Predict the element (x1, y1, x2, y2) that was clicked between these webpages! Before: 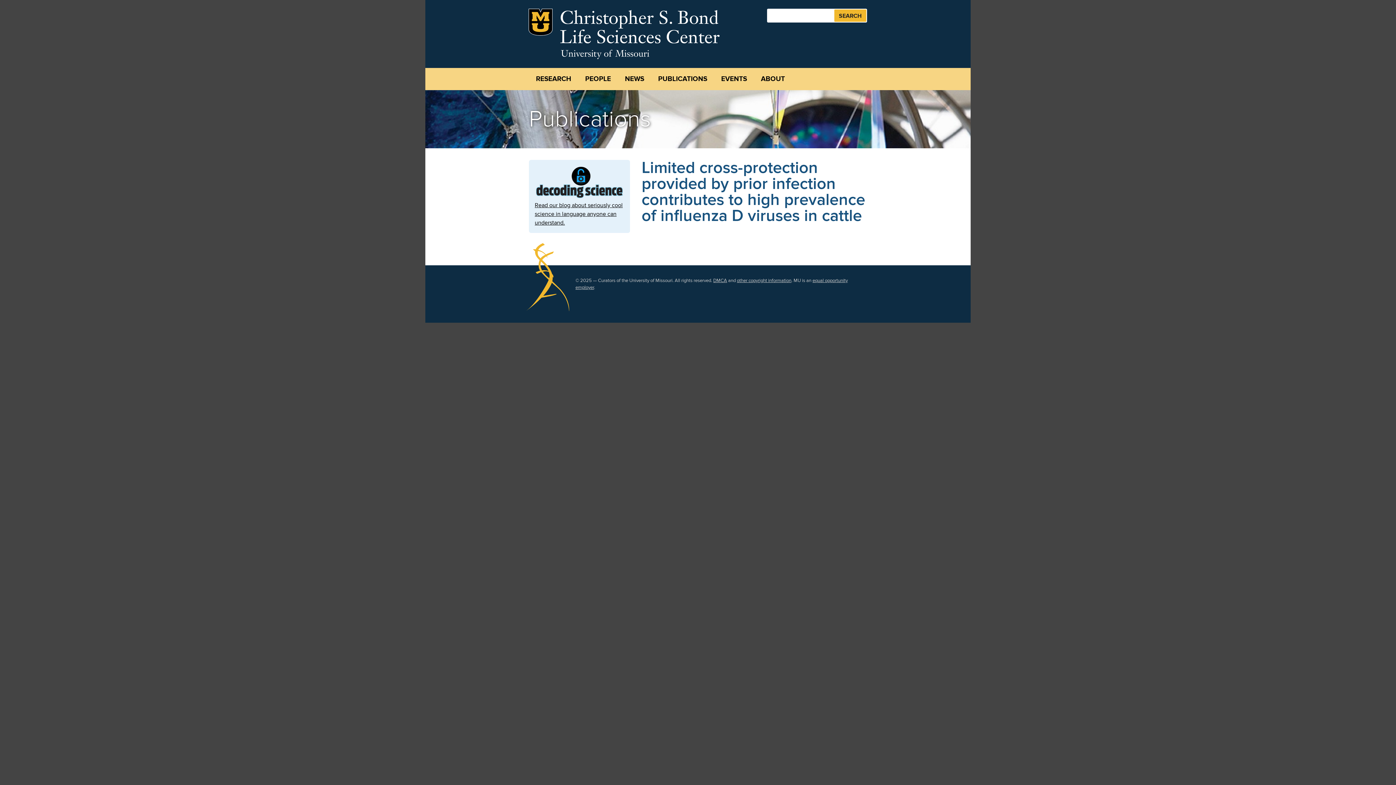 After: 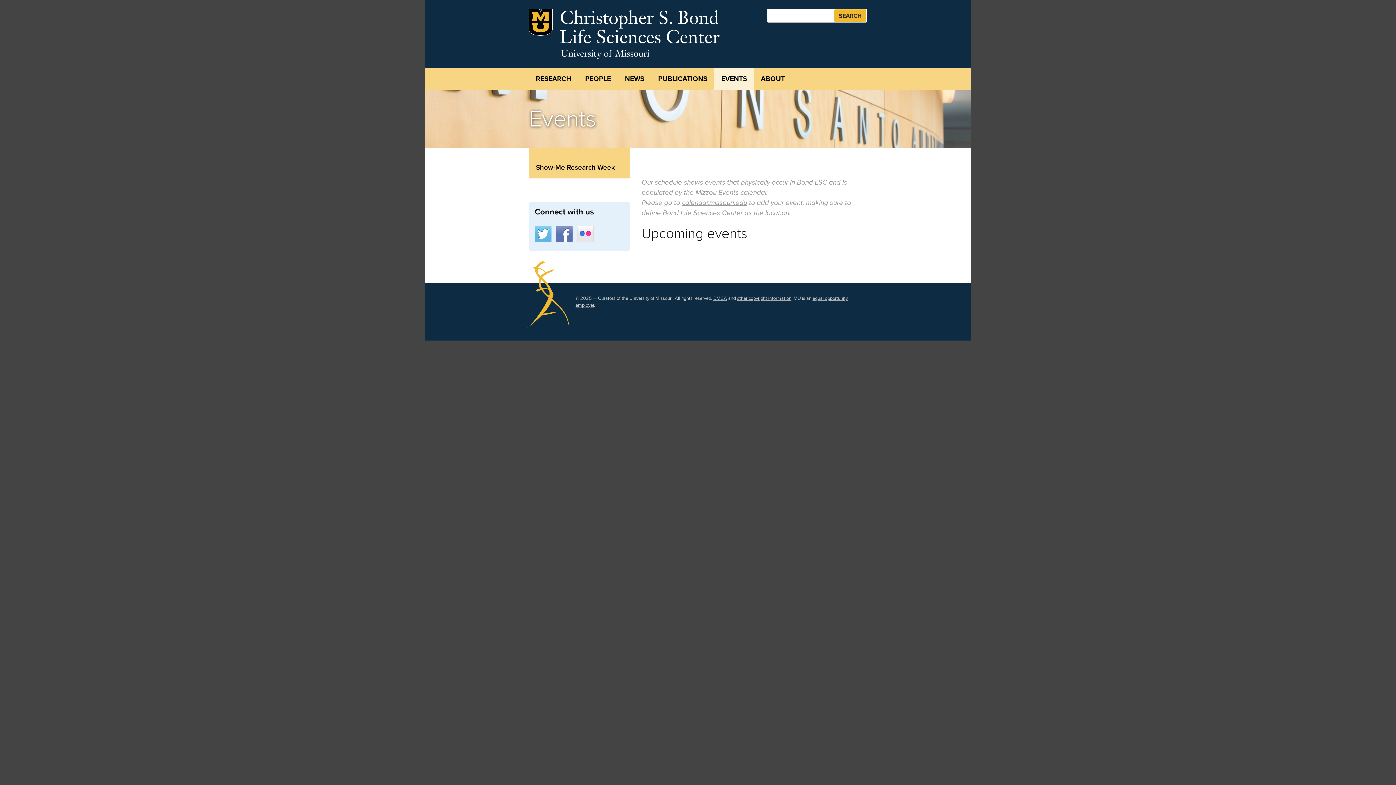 Action: bbox: (714, 68, 754, 90) label: EVENTS